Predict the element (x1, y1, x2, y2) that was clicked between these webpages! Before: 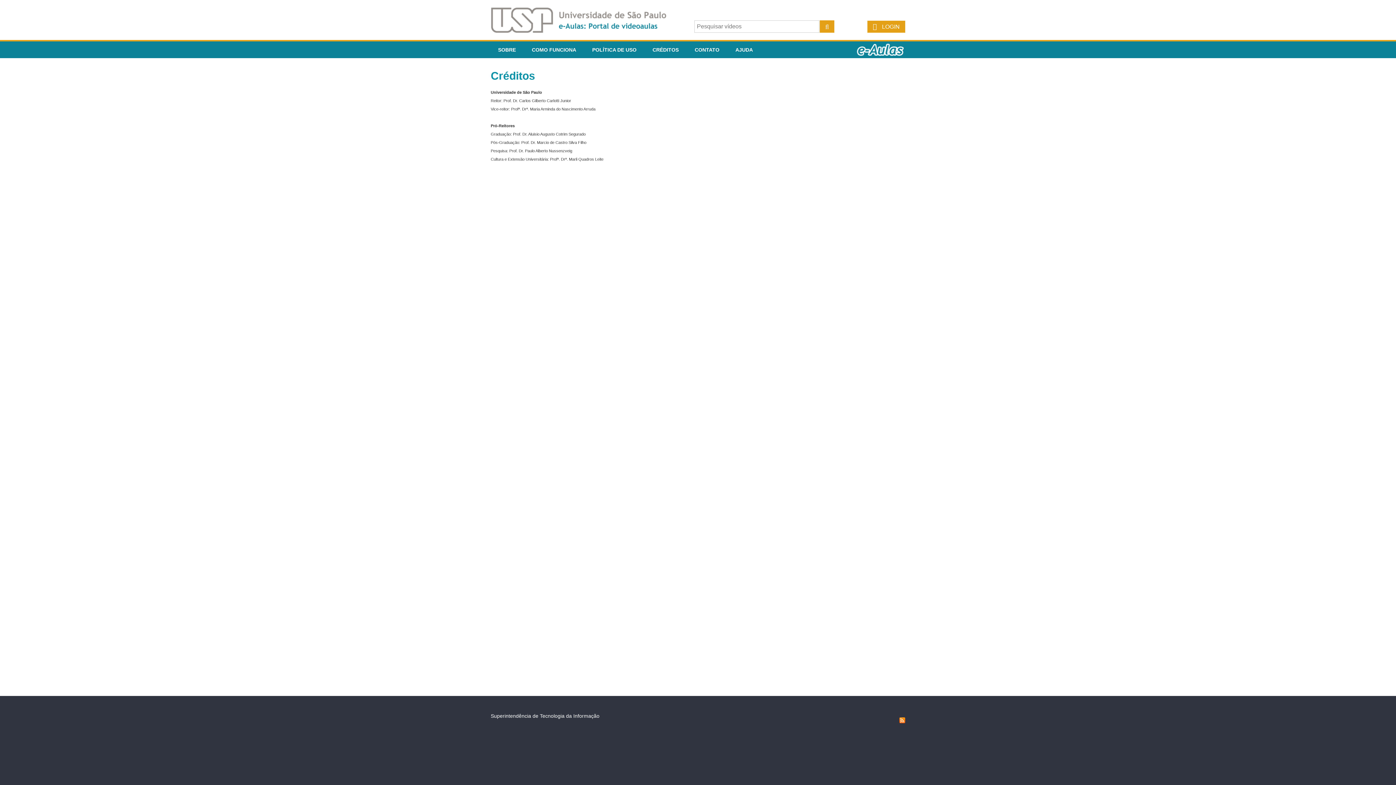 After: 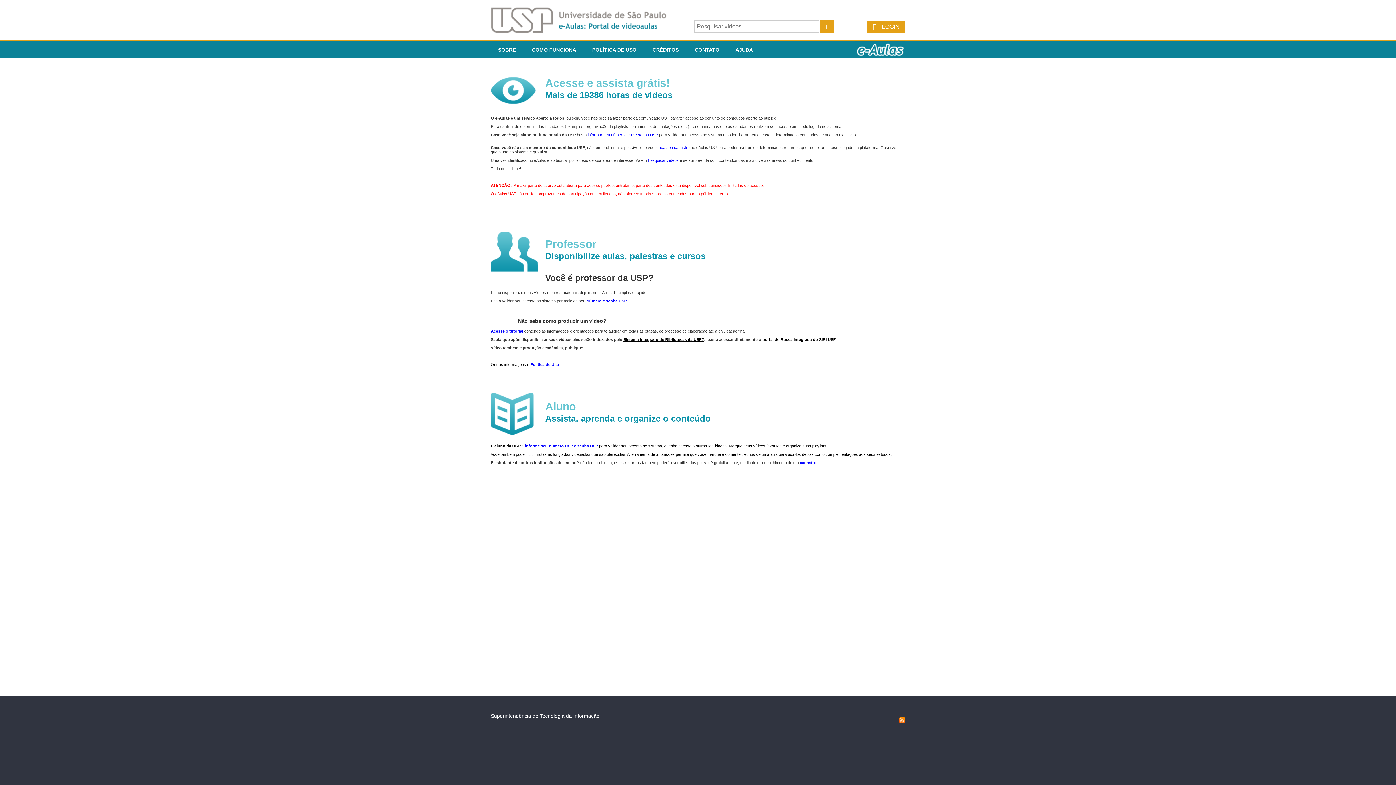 Action: bbox: (524, 41, 583, 58) label: COMO FUNCIONA